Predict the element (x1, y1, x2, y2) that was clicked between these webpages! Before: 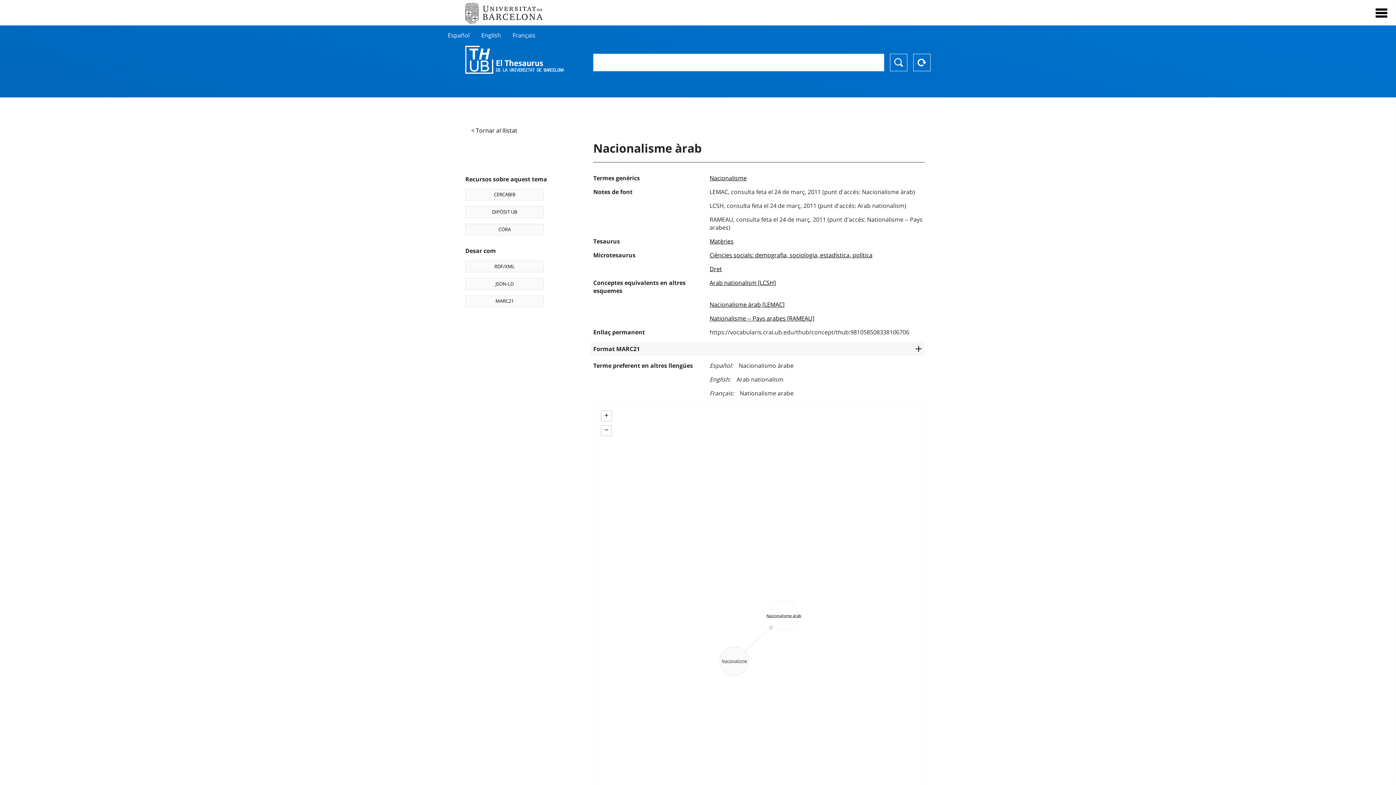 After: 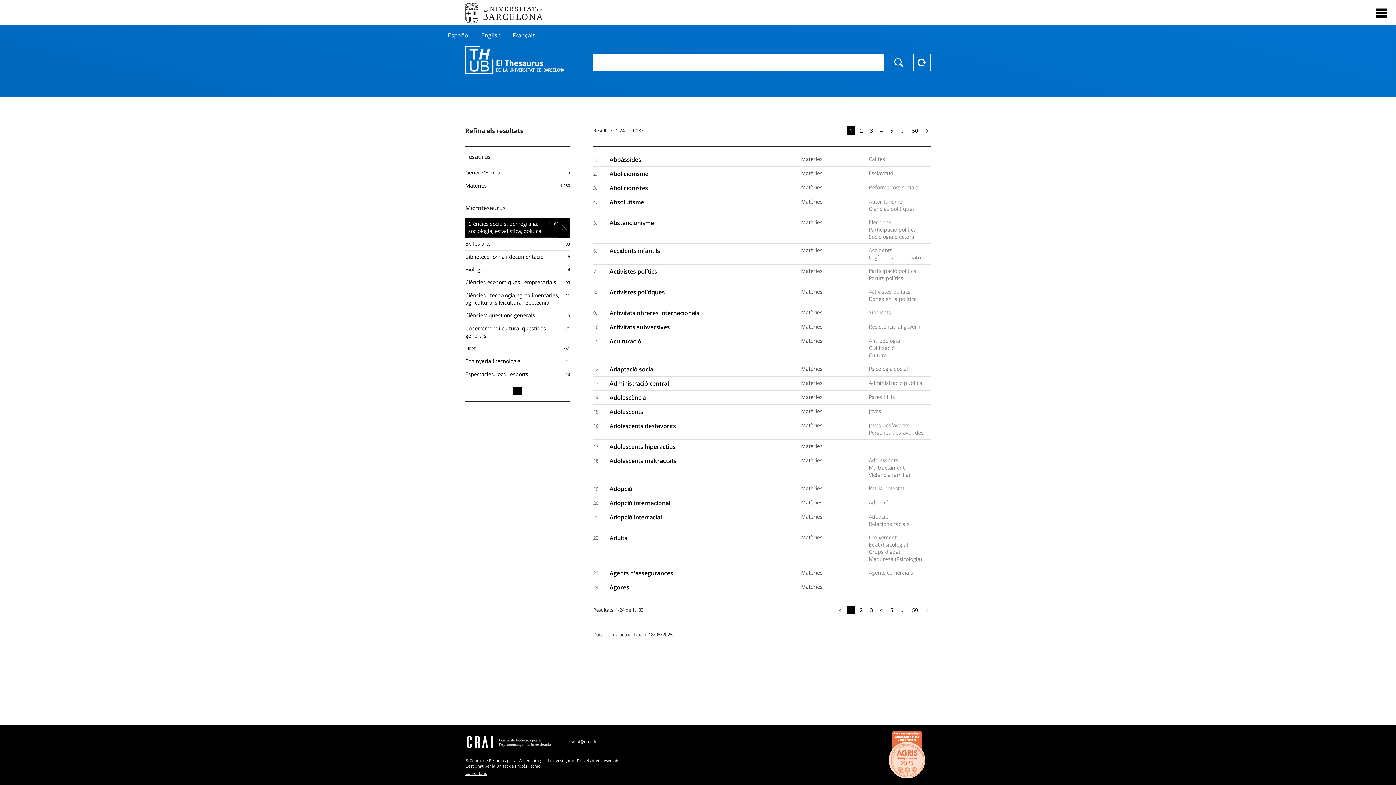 Action: label: Ciències socials: demografia, sociologia, estadística, política bbox: (709, 251, 872, 259)